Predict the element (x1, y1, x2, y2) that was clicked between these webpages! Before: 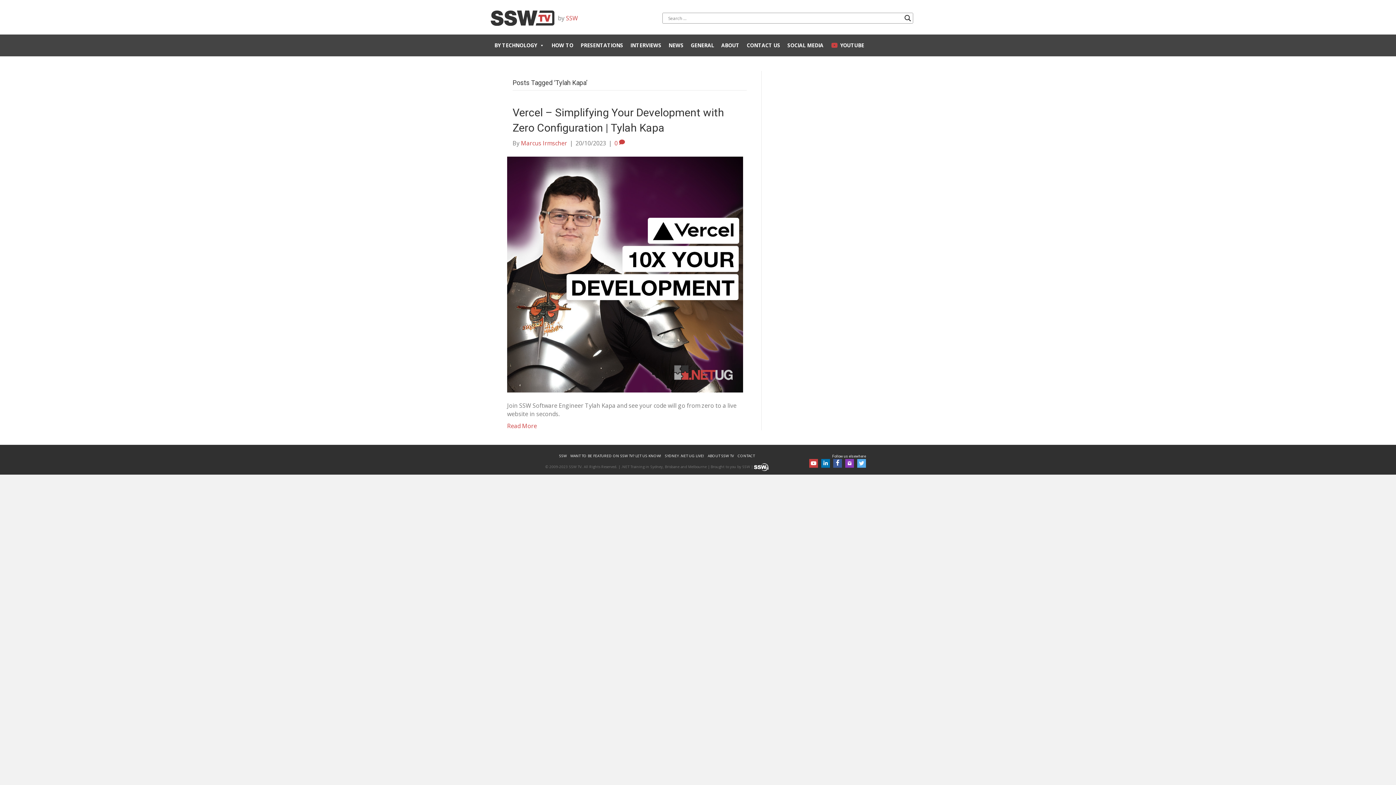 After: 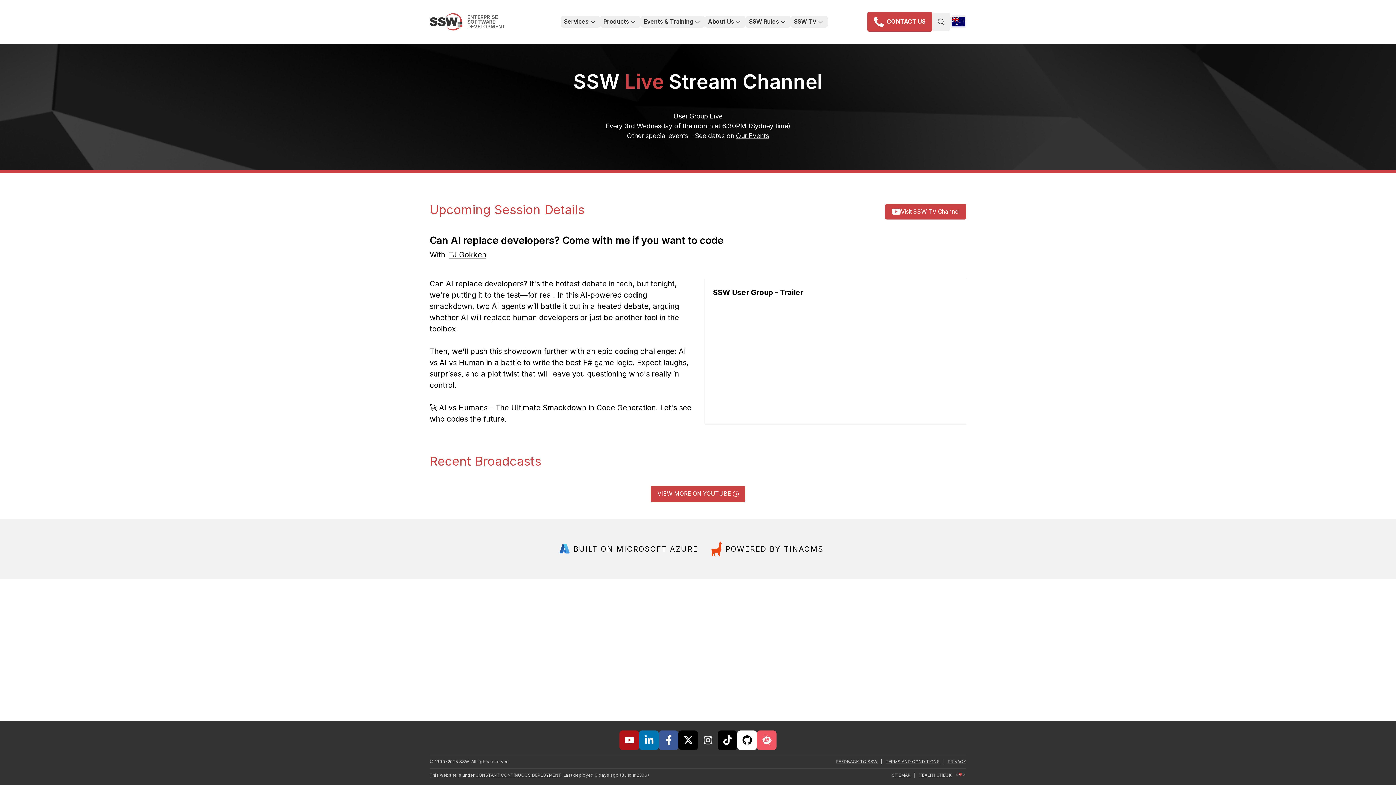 Action: label: SYDNEY .NET UG LIVE! bbox: (665, 449, 704, 462)